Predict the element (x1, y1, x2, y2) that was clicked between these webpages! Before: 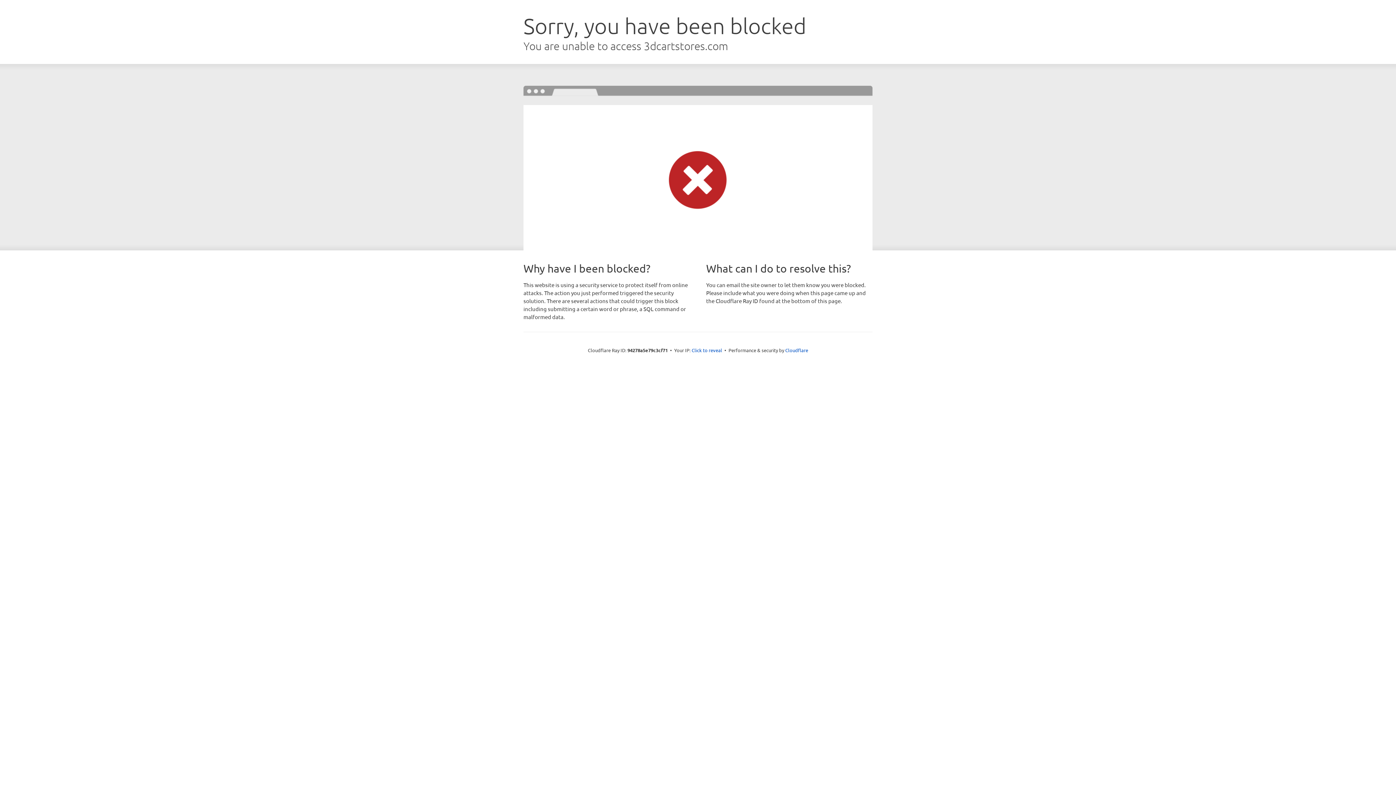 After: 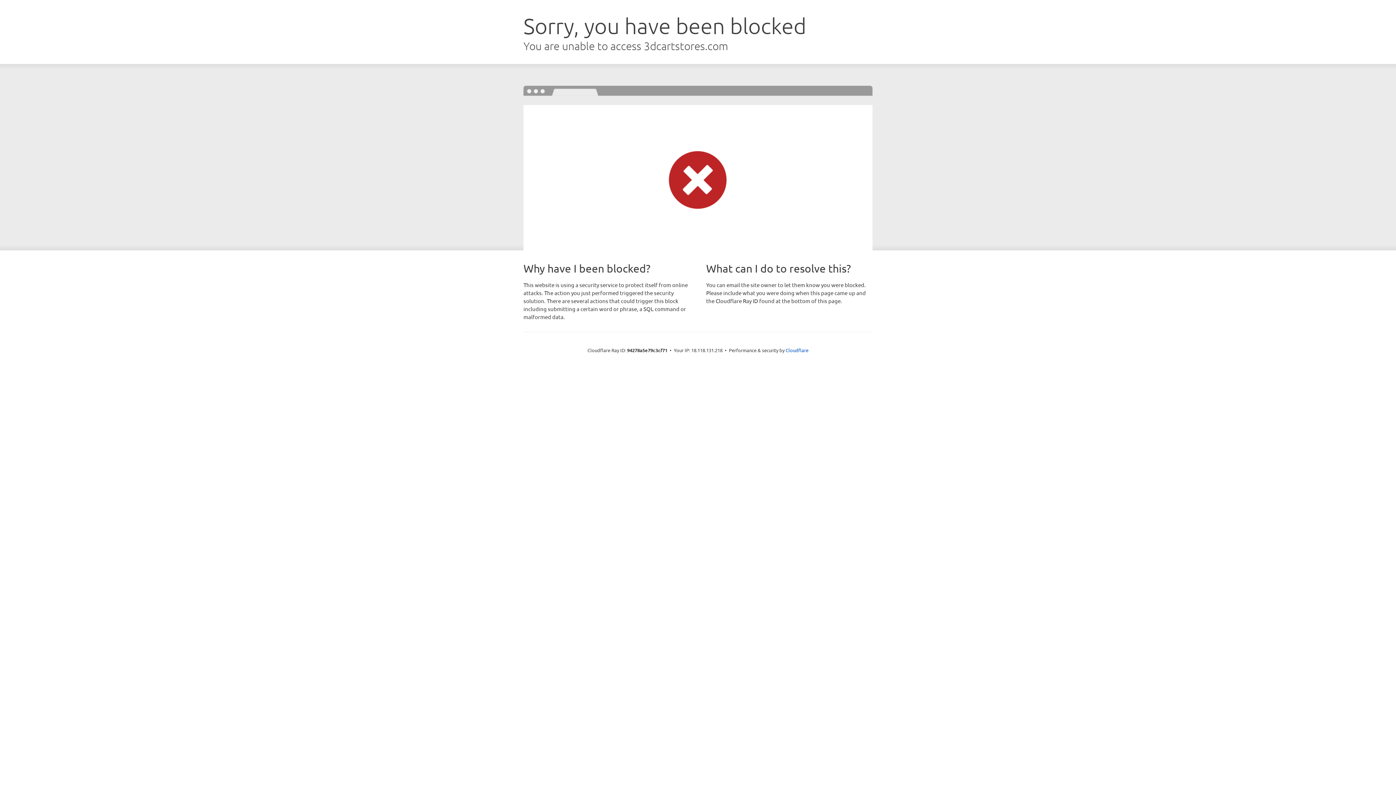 Action: label: Click to reveal bbox: (691, 346, 722, 353)